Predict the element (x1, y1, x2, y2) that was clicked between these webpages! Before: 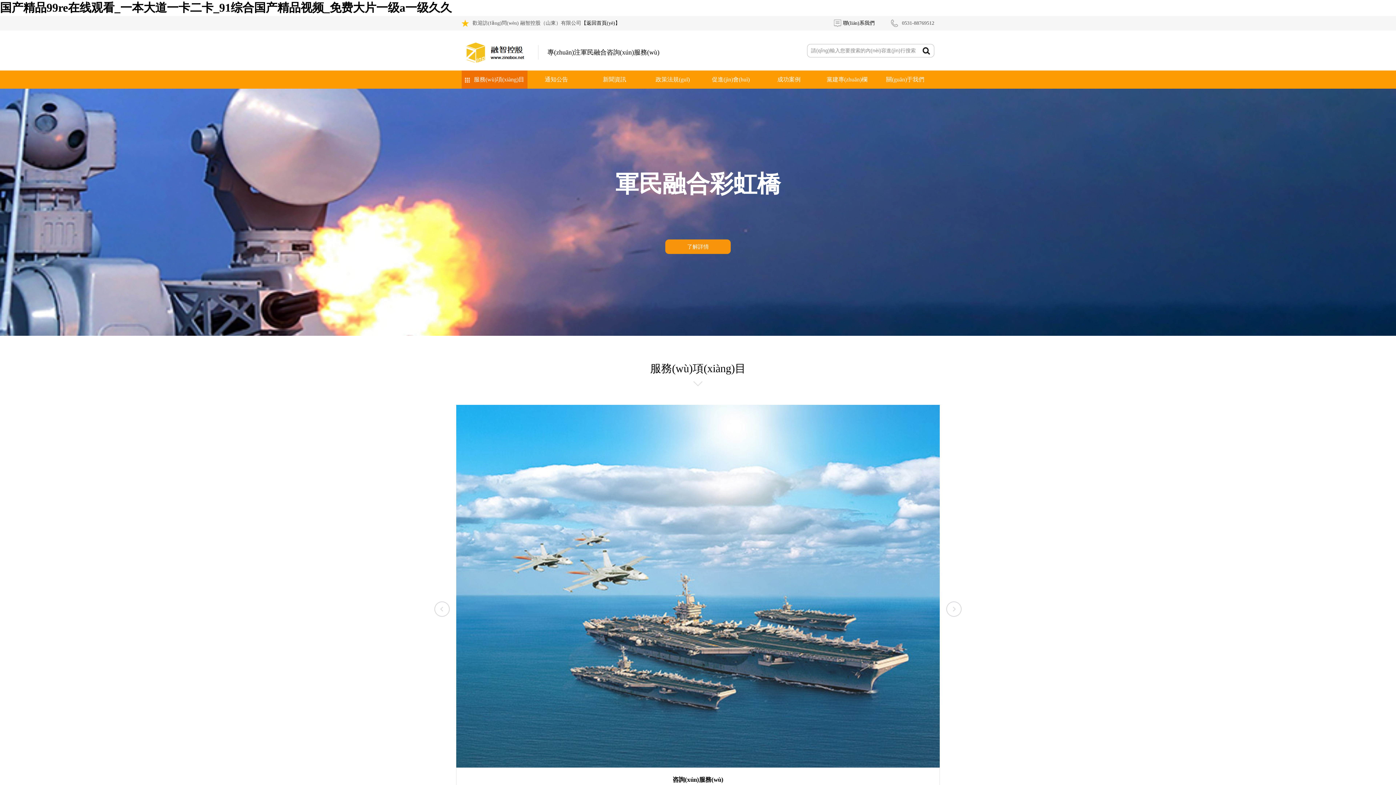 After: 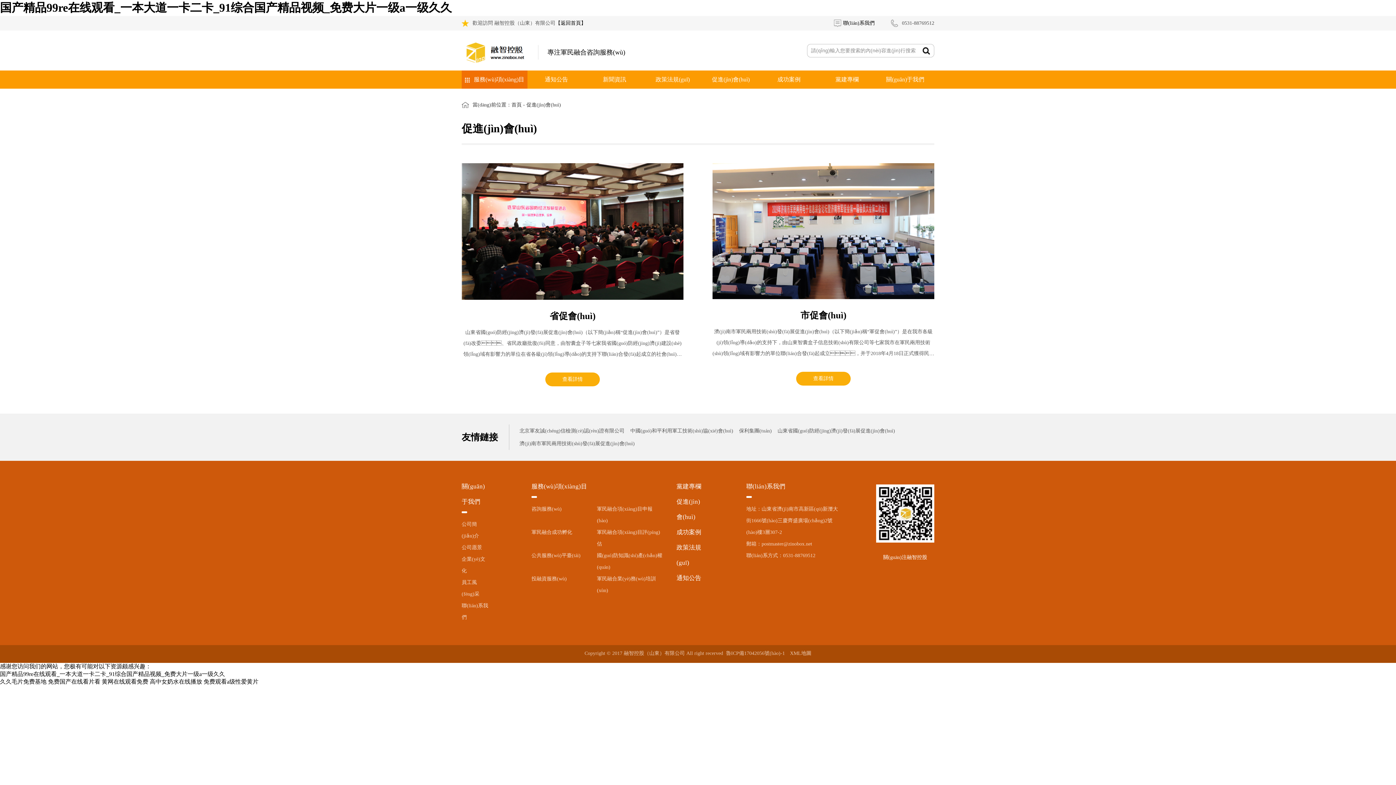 Action: bbox: (701, 70, 760, 88) label: 促進(jìn)會(huì)